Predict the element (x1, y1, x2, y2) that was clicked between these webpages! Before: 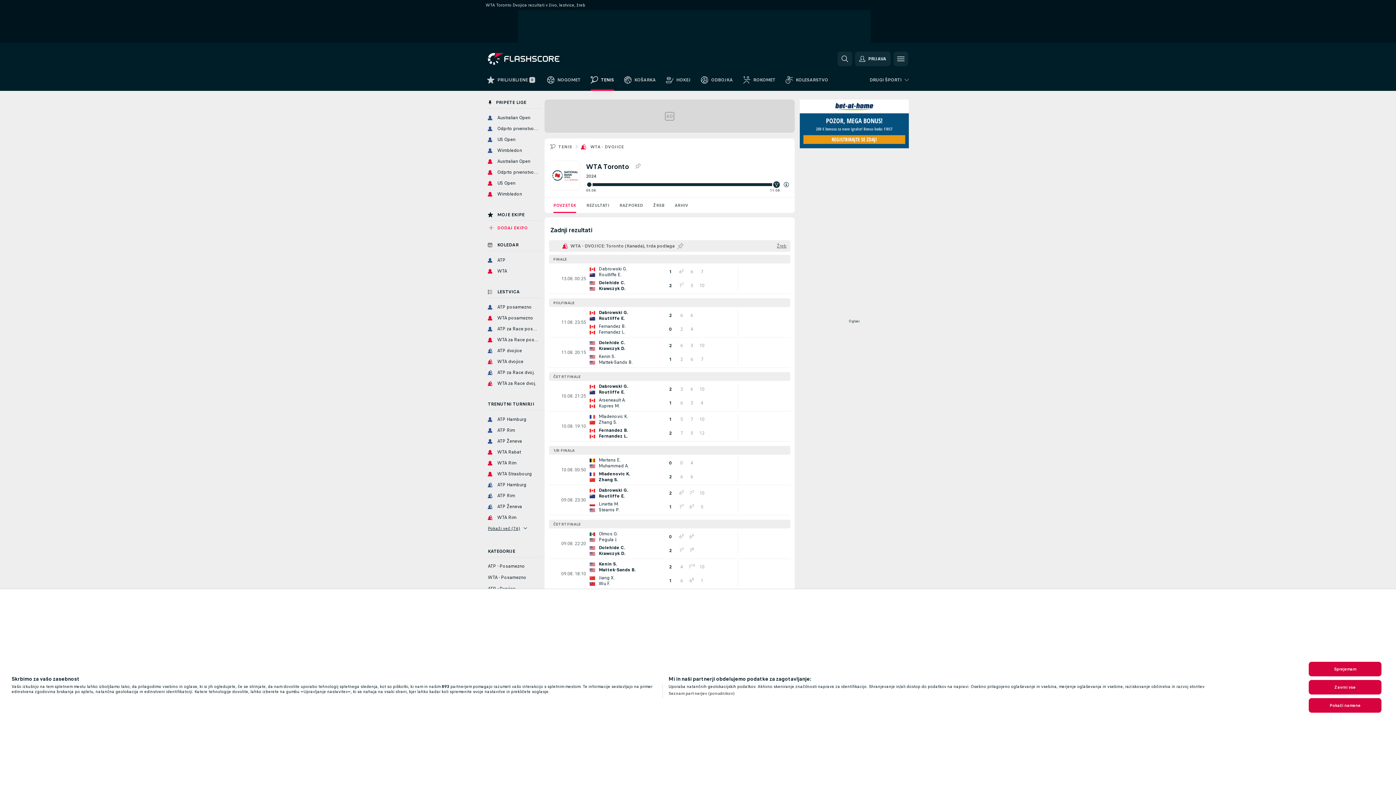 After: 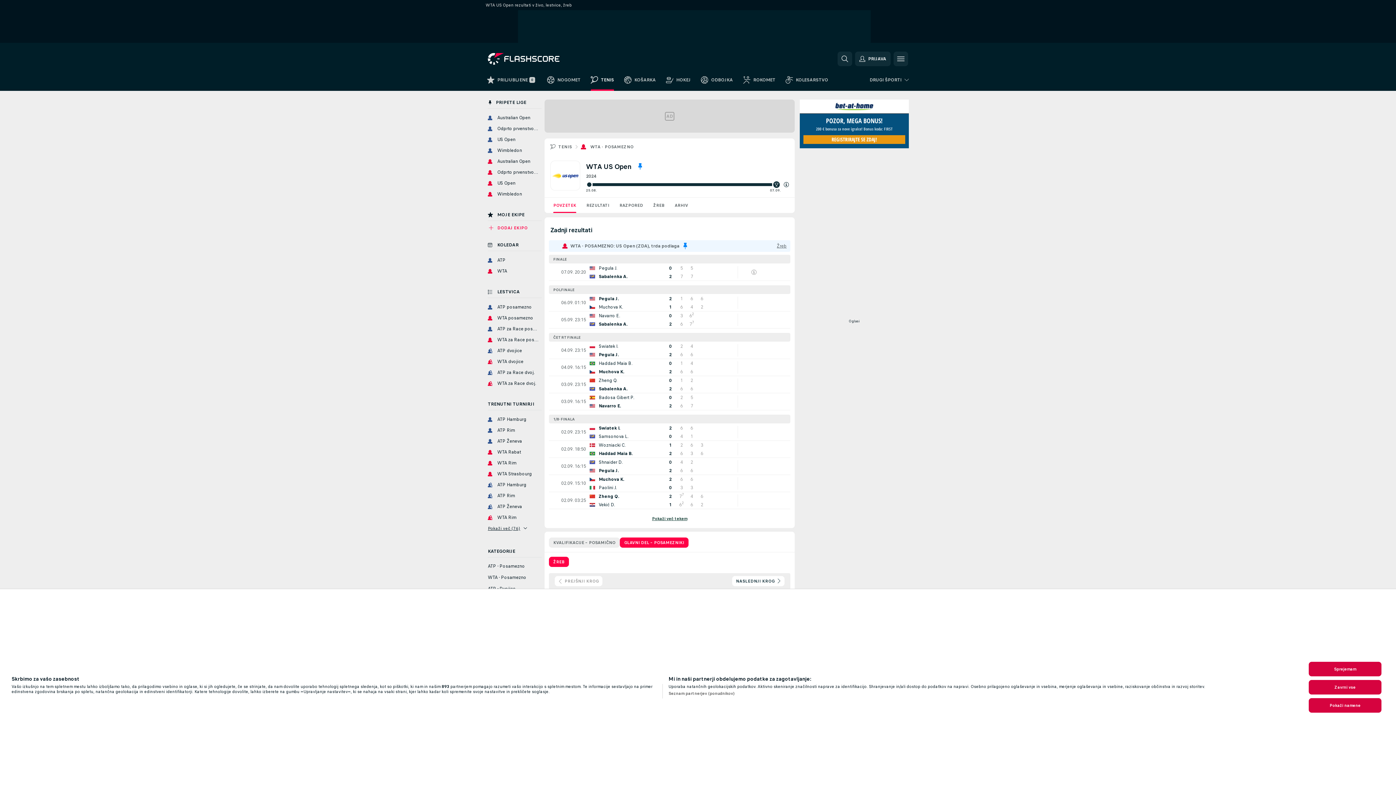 Action: label: US Open bbox: (485, 178, 541, 187)